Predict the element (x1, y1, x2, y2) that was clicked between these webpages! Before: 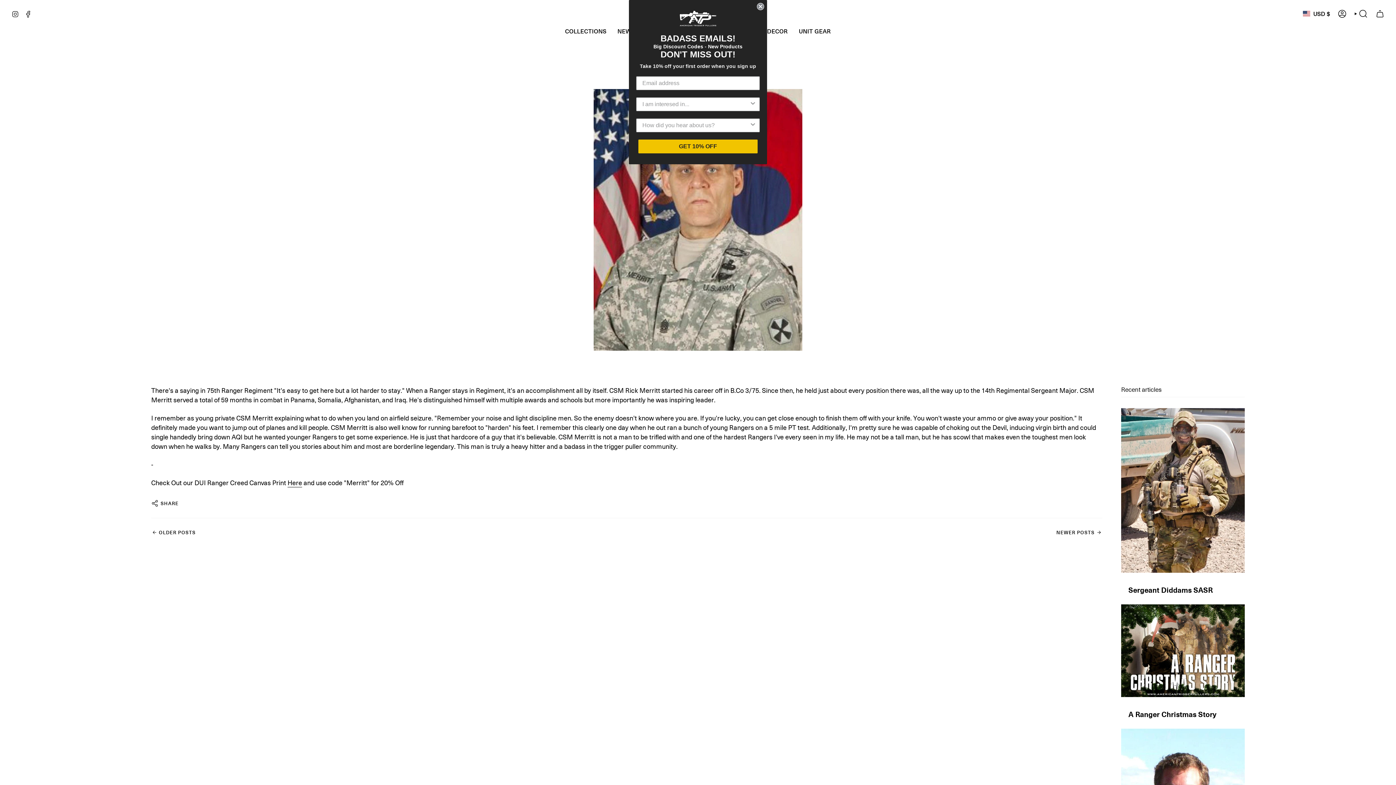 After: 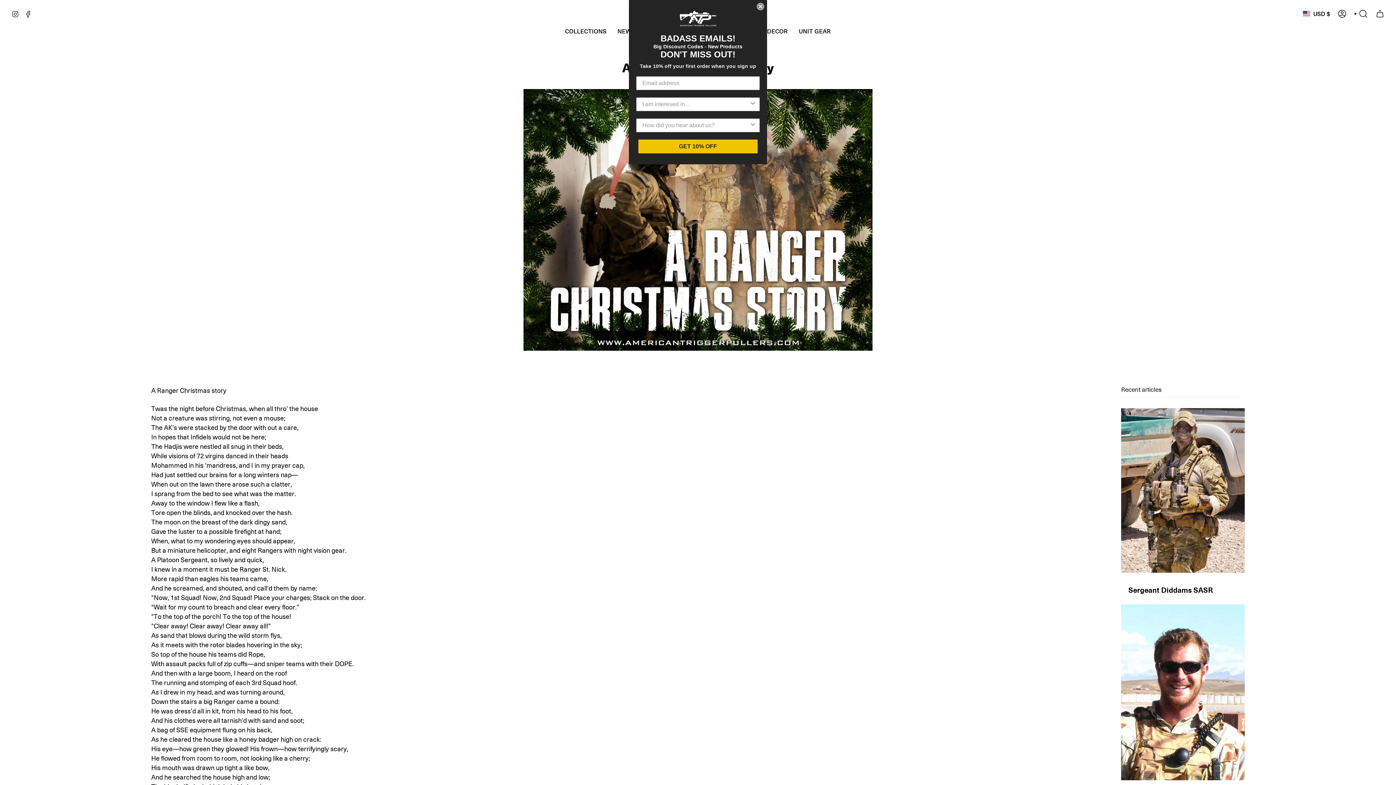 Action: bbox: (1121, 604, 1245, 697) label: A Ranger Christmas Story